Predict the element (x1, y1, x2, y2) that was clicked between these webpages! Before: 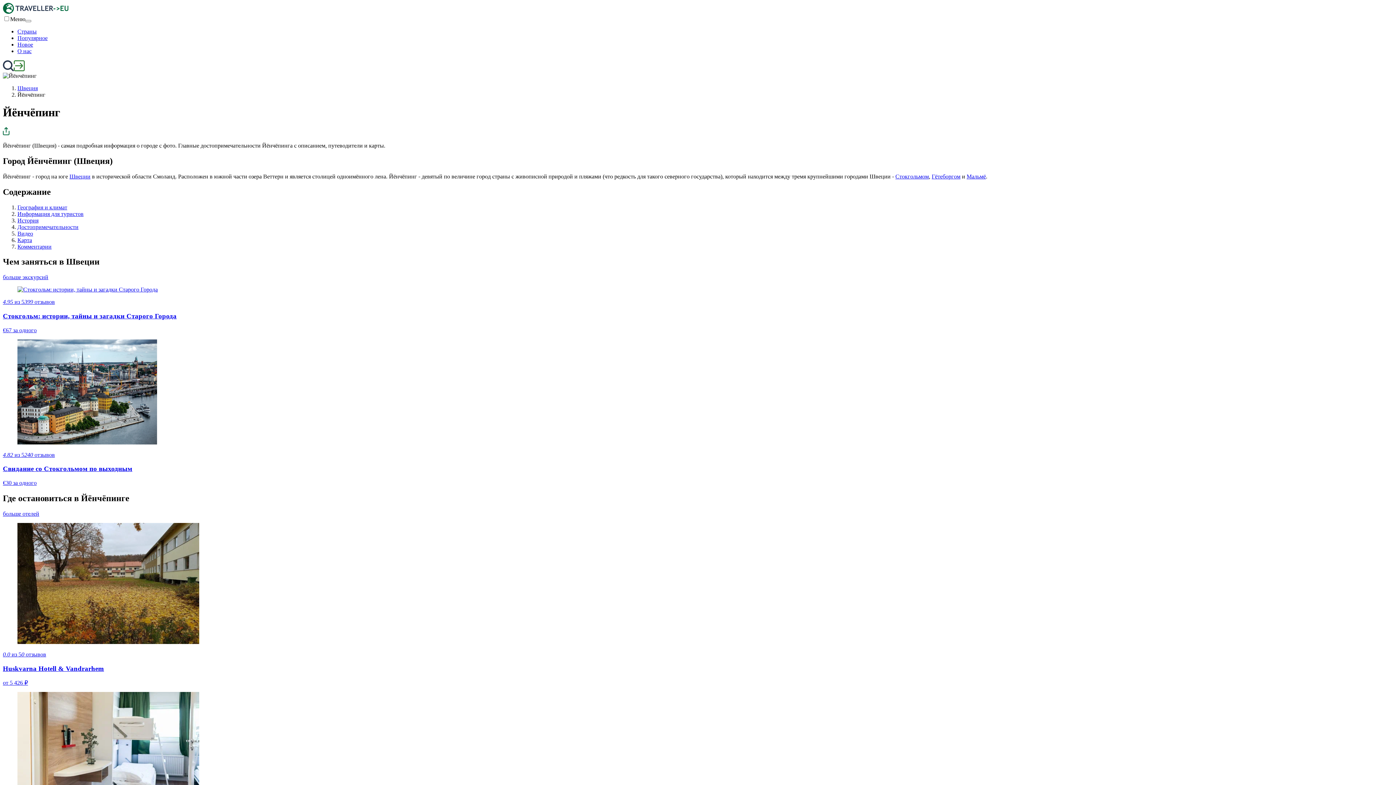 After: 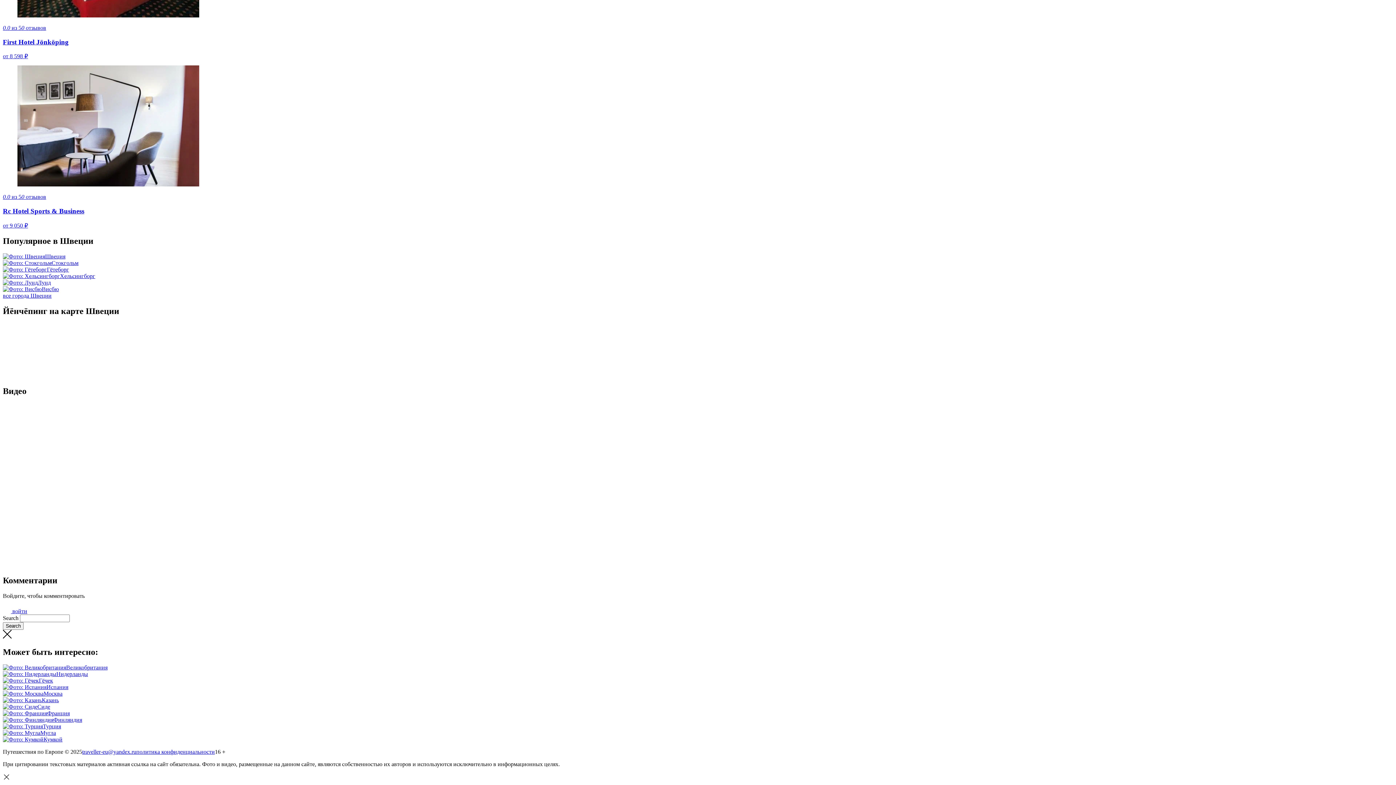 Action: bbox: (17, 236, 32, 243) label: Карта